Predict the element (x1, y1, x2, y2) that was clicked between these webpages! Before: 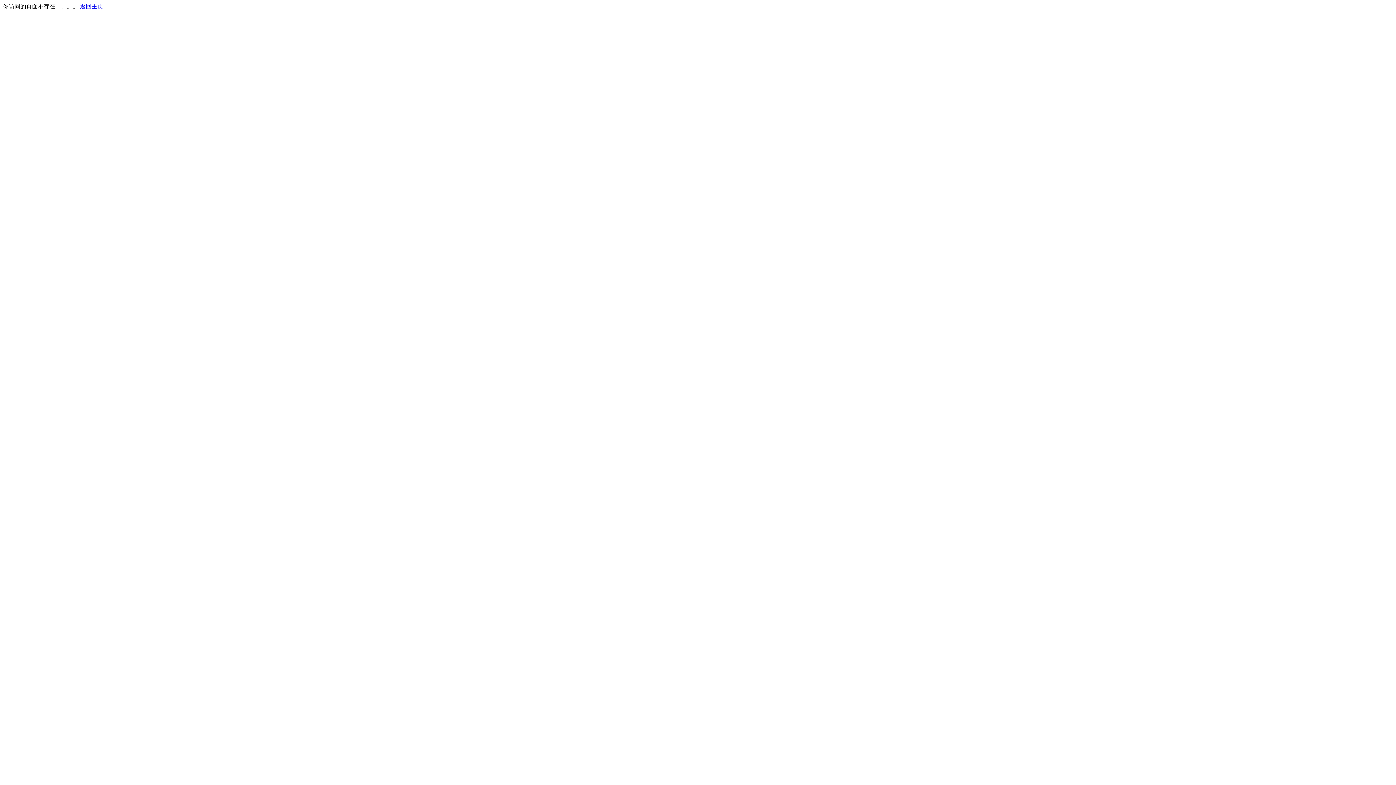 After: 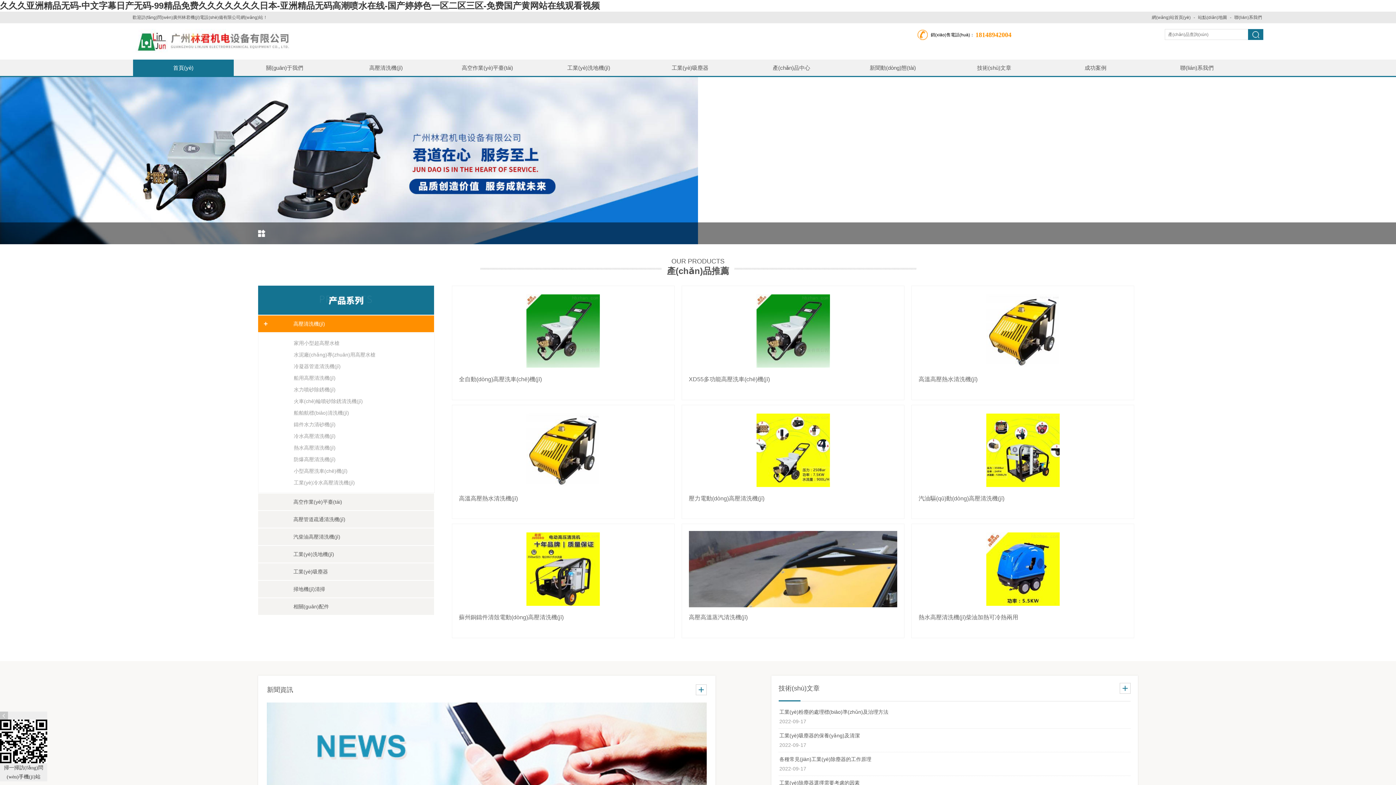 Action: bbox: (80, 3, 103, 9) label: 返回主页